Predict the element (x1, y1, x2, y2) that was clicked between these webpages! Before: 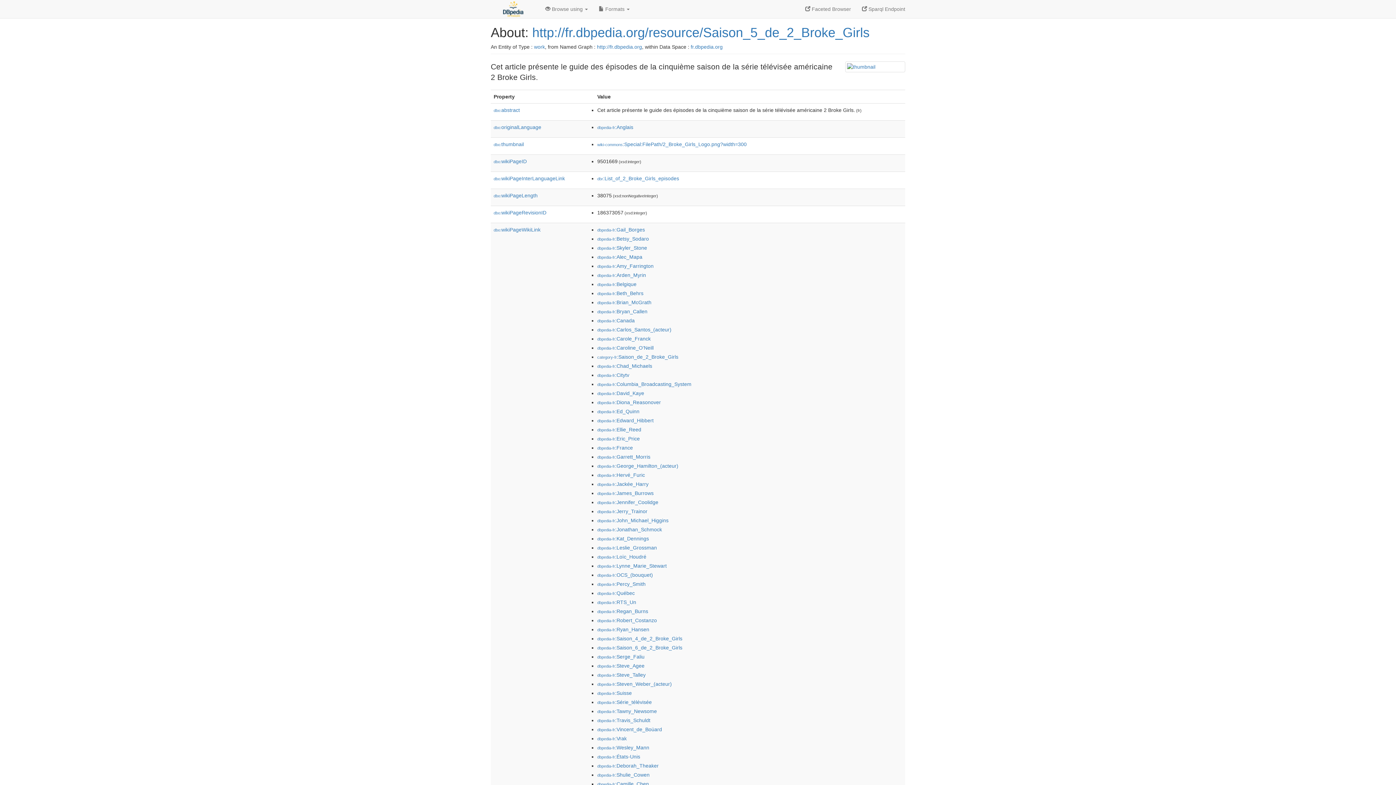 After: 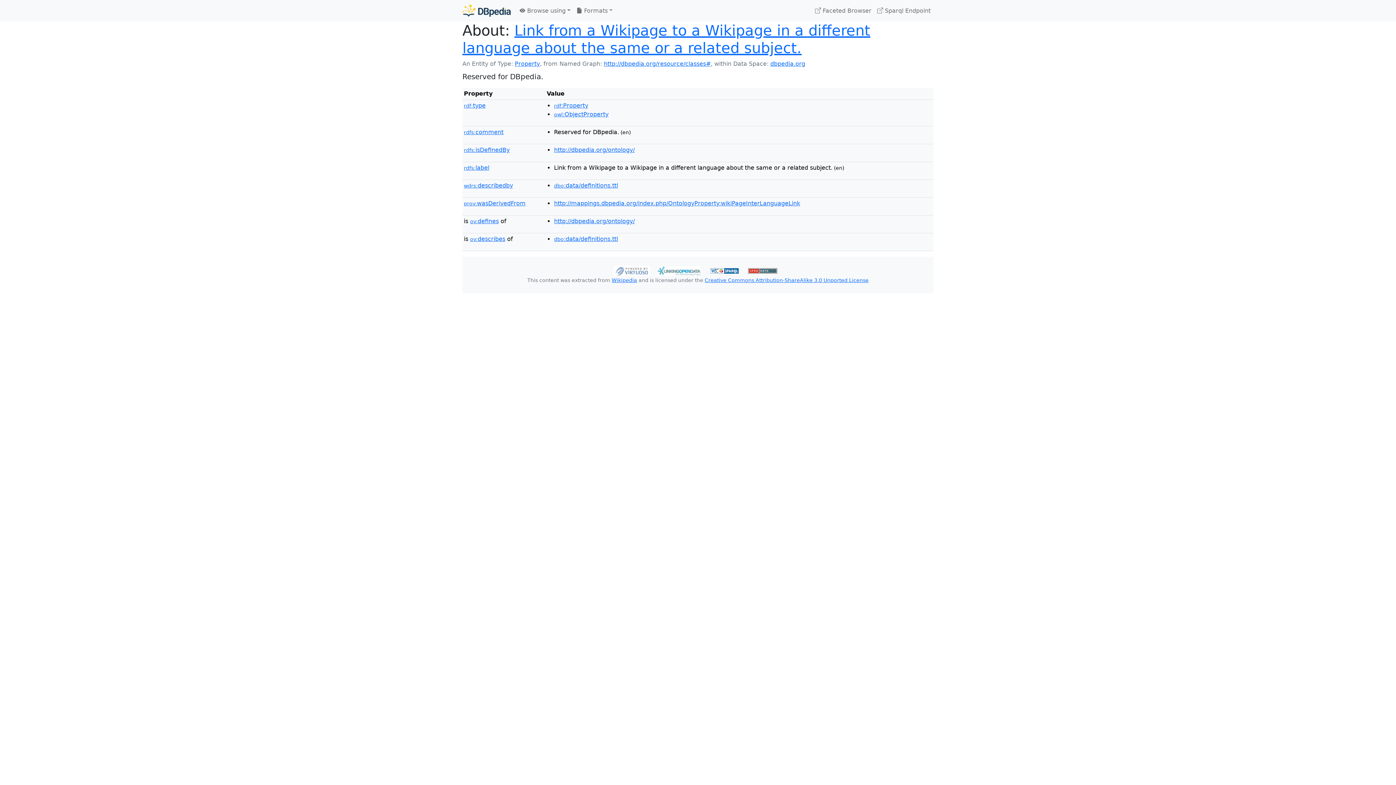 Action: bbox: (493, 175, 565, 181) label: dbo:wikiPageInterLanguageLink